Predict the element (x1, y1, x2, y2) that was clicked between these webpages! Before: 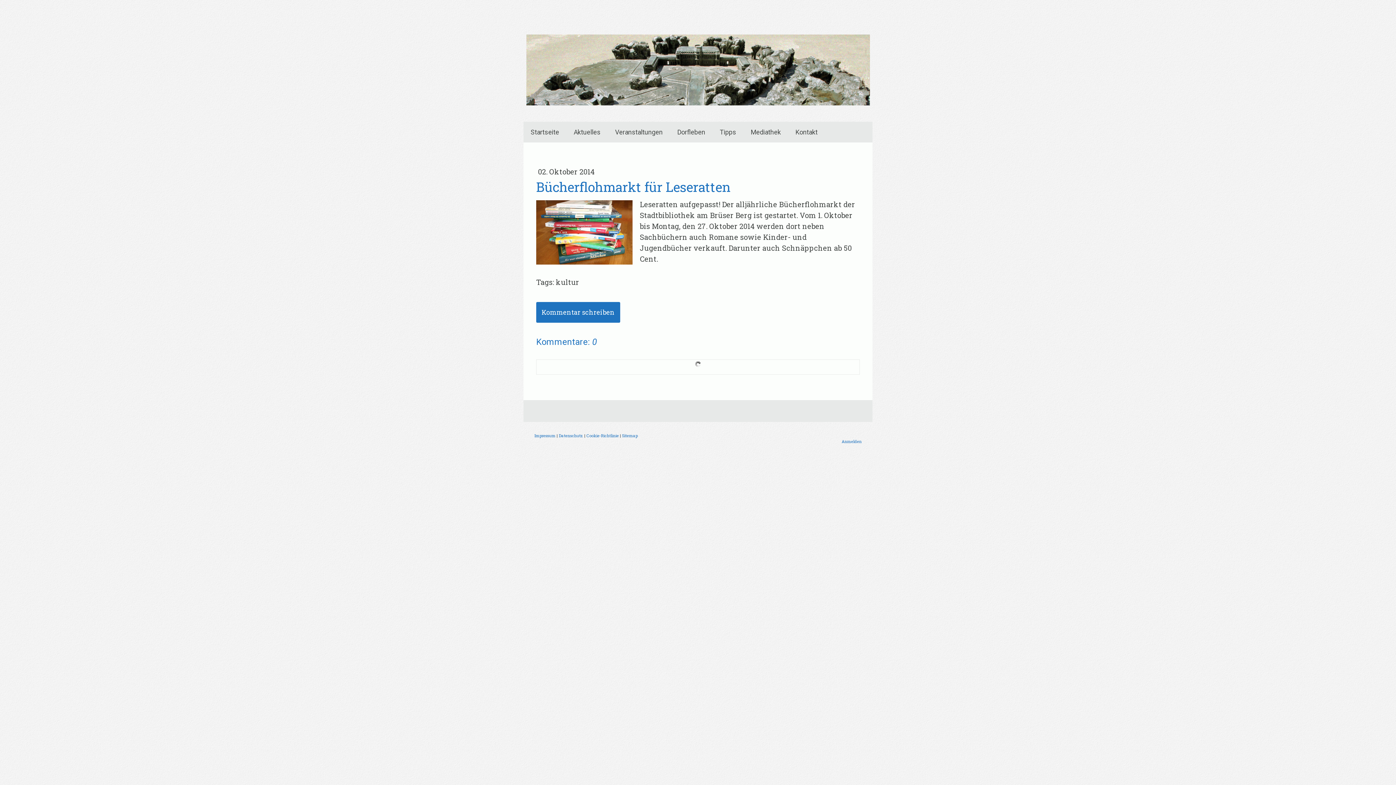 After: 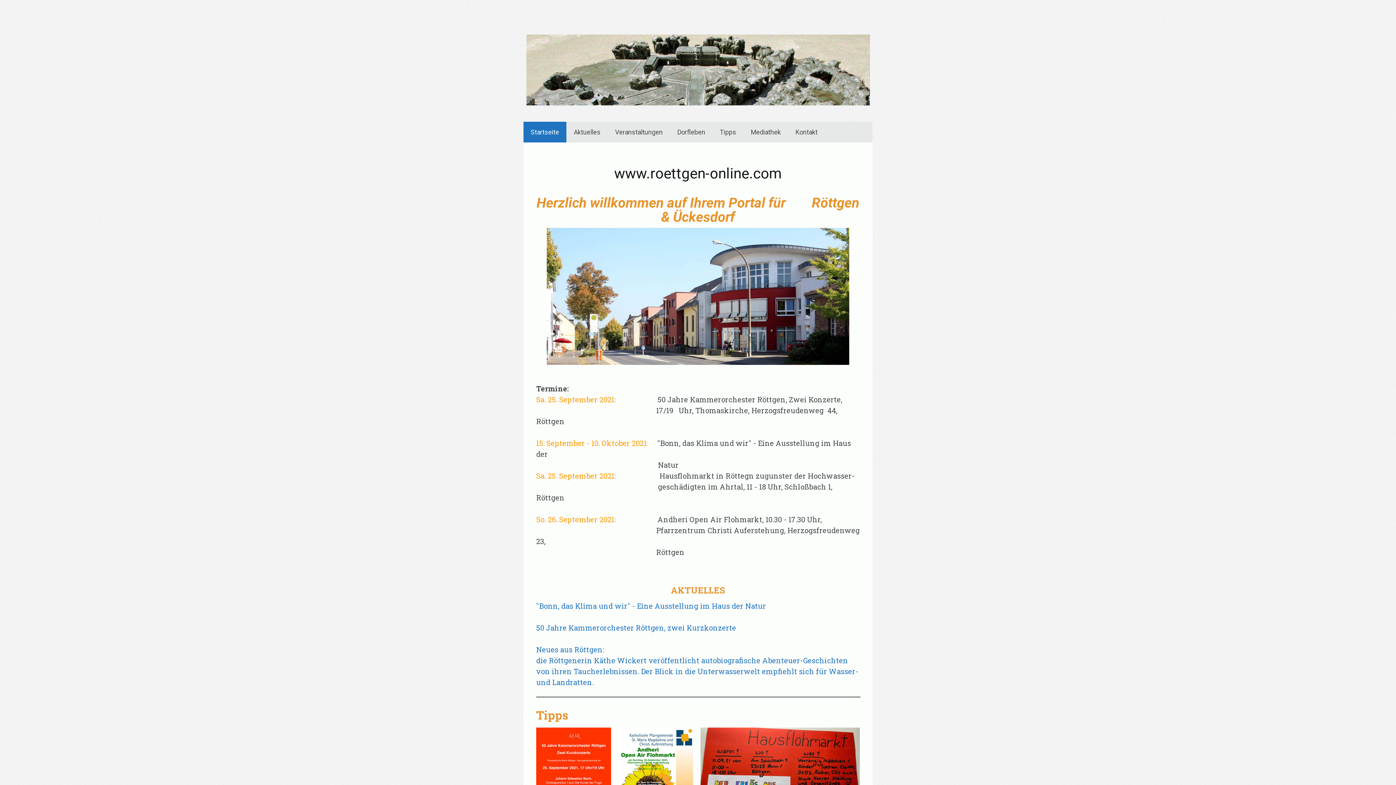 Action: bbox: (526, 34, 870, 43)